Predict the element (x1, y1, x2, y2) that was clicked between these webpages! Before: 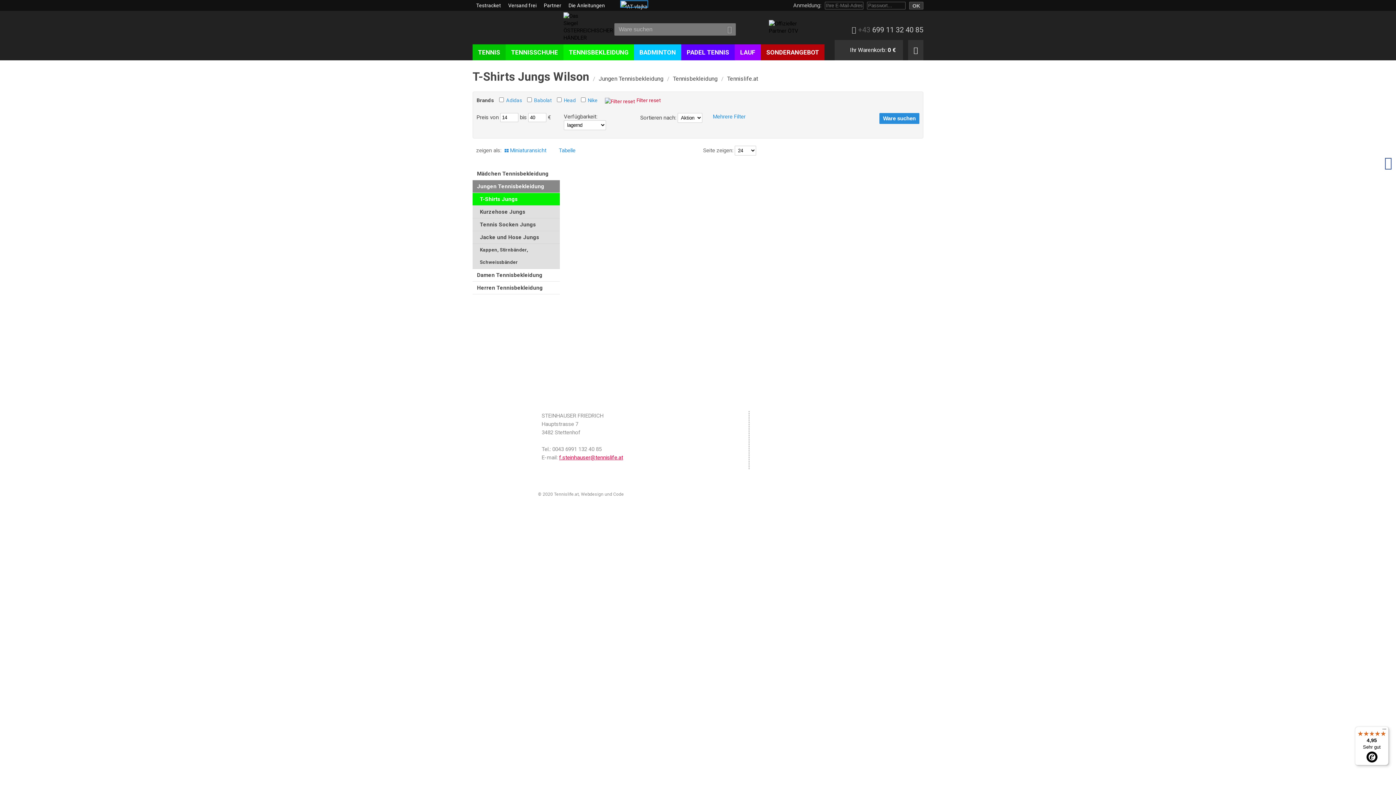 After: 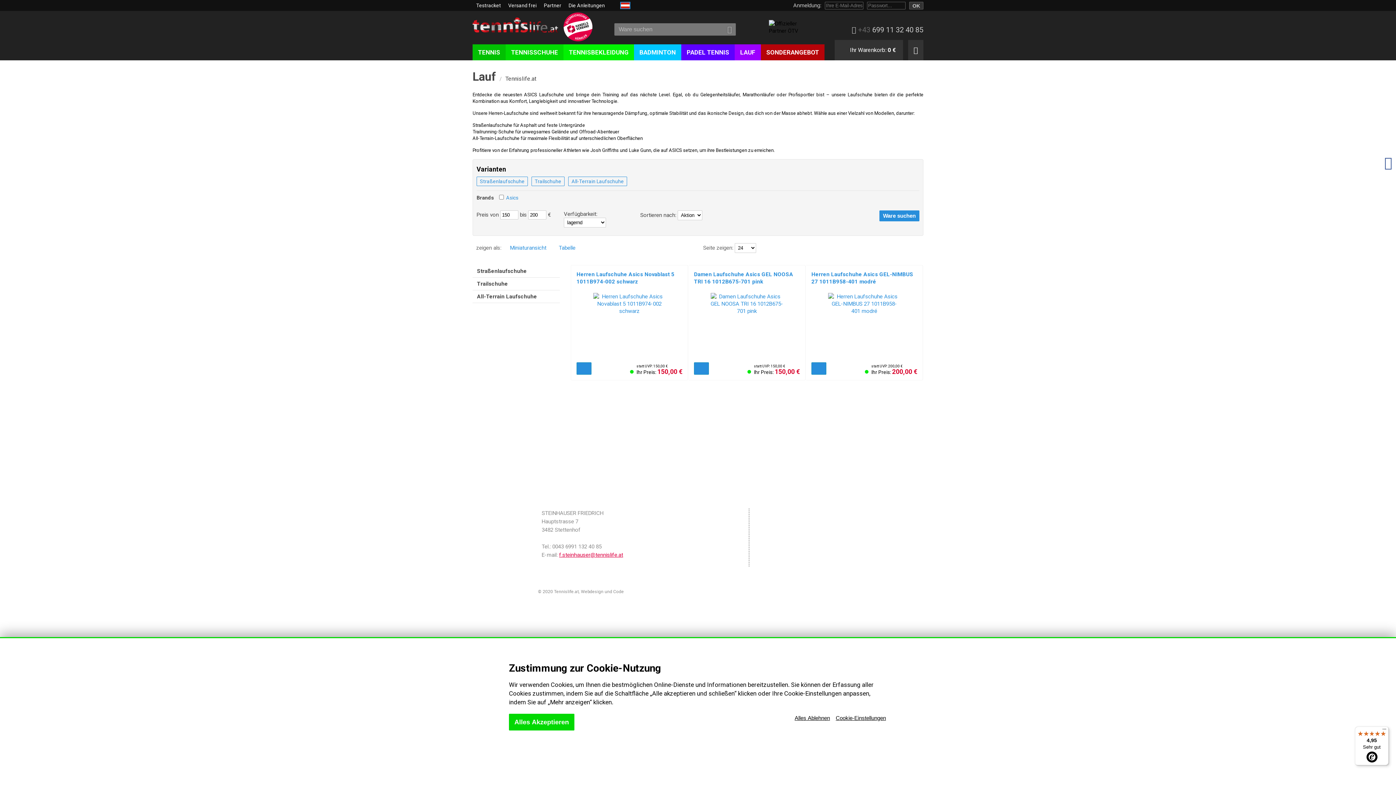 Action: bbox: (734, 44, 761, 60) label: LAUF